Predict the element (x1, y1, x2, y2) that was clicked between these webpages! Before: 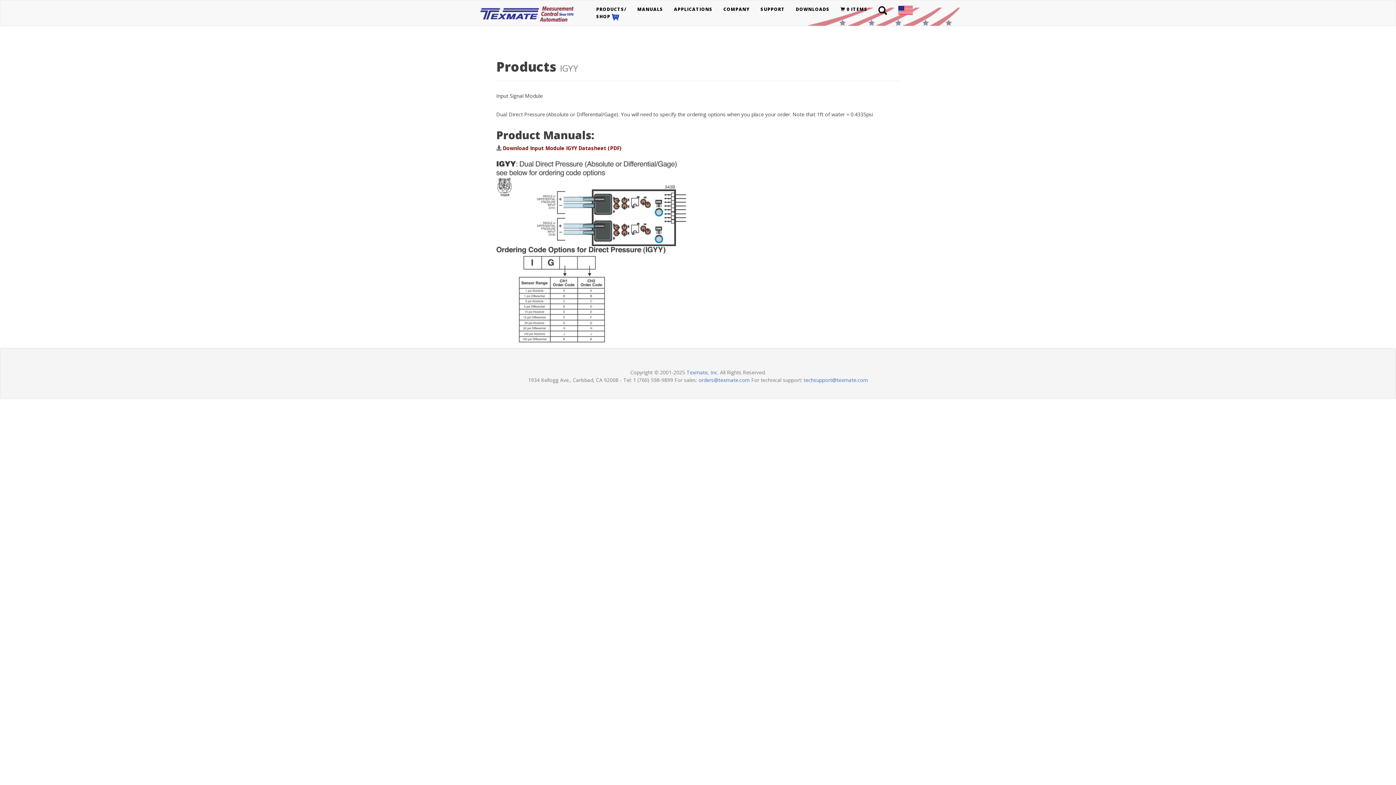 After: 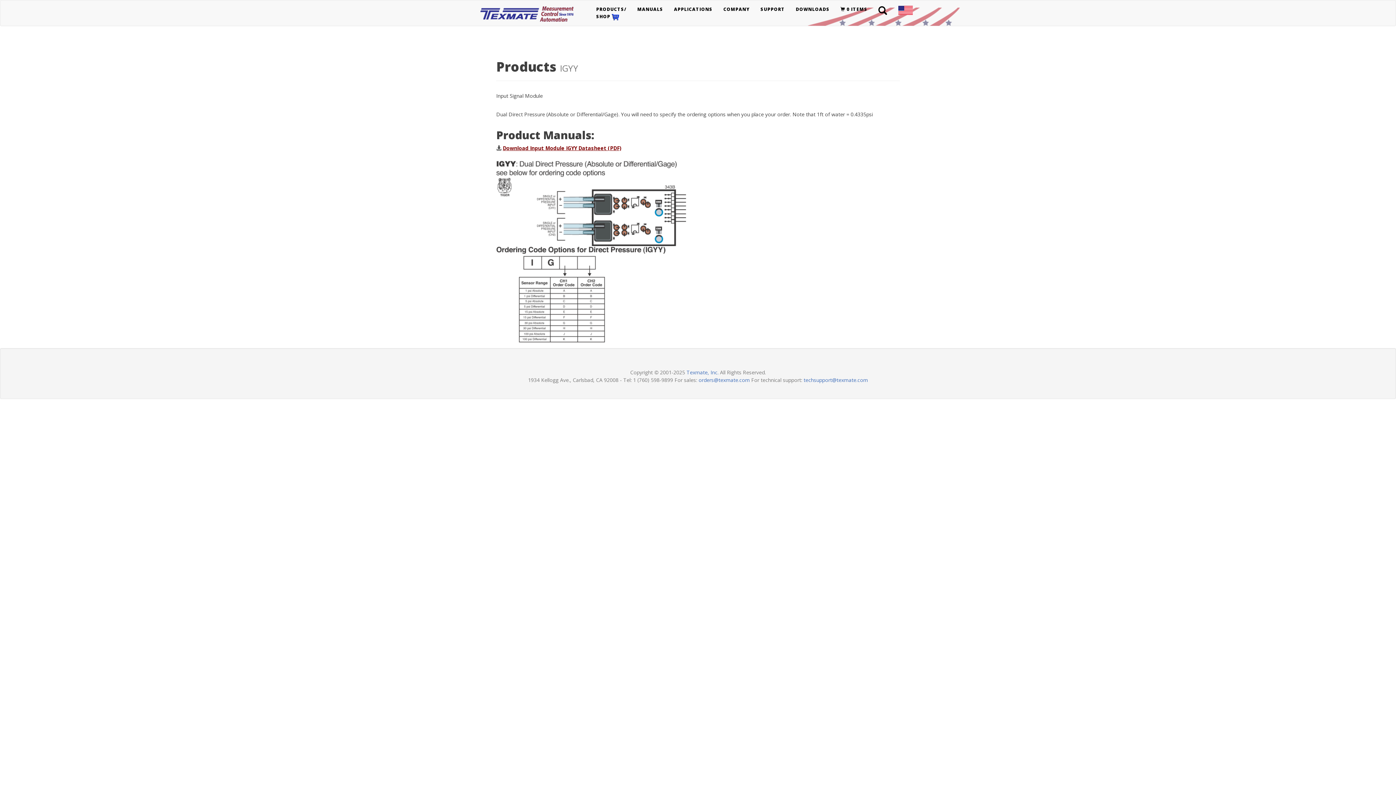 Action: bbox: (502, 144, 621, 151) label: Download Input Module IGYY Datasheet (PDF)